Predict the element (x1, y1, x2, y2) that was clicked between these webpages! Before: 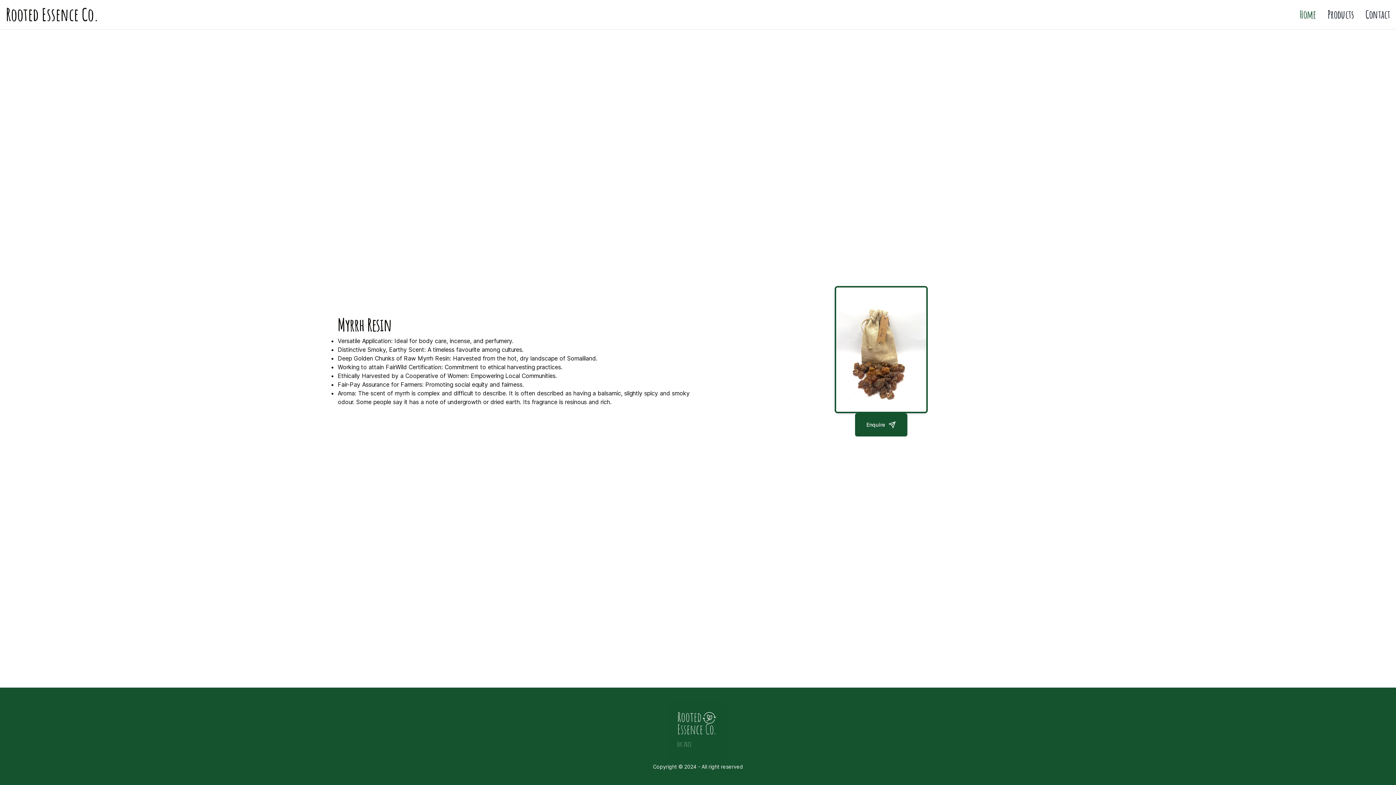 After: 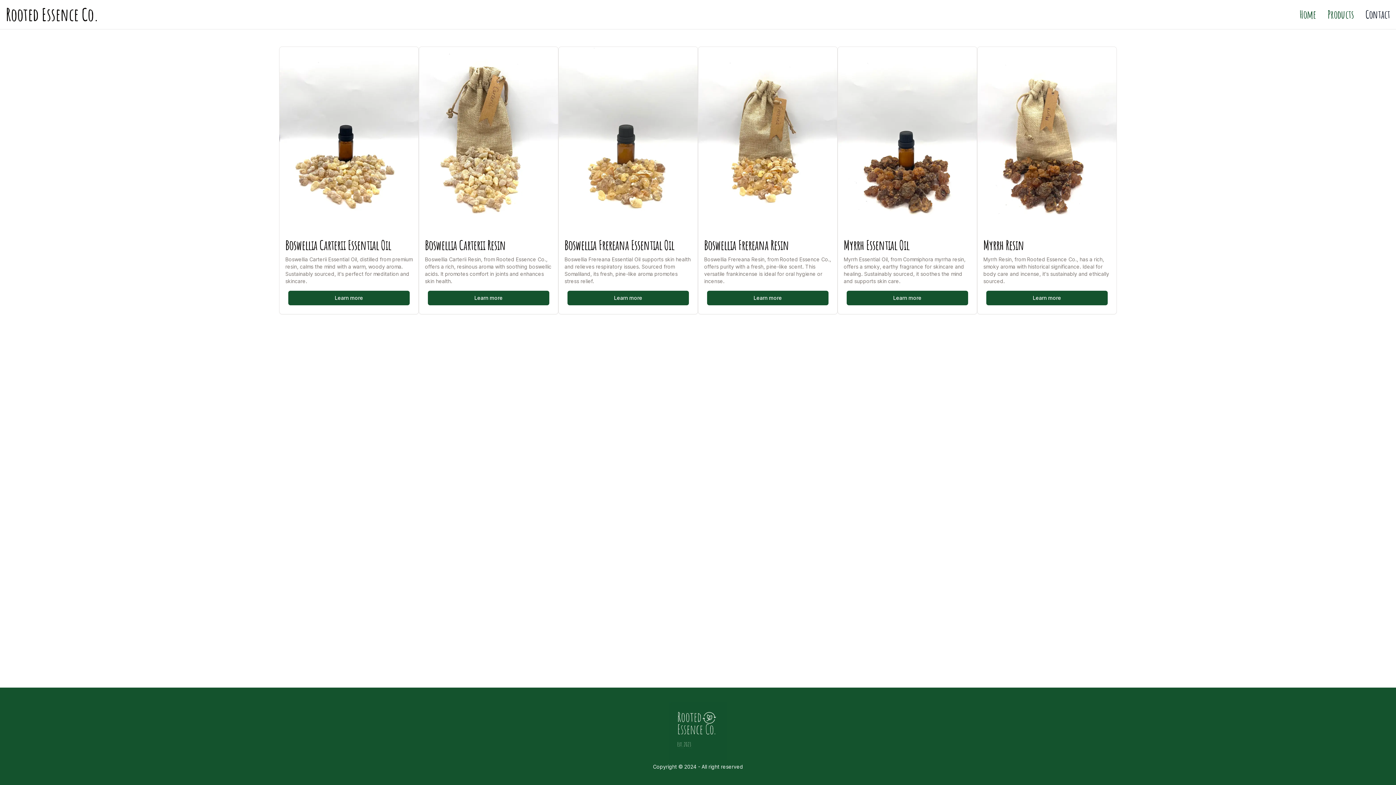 Action: label: Products bbox: (1328, 8, 1354, 21)